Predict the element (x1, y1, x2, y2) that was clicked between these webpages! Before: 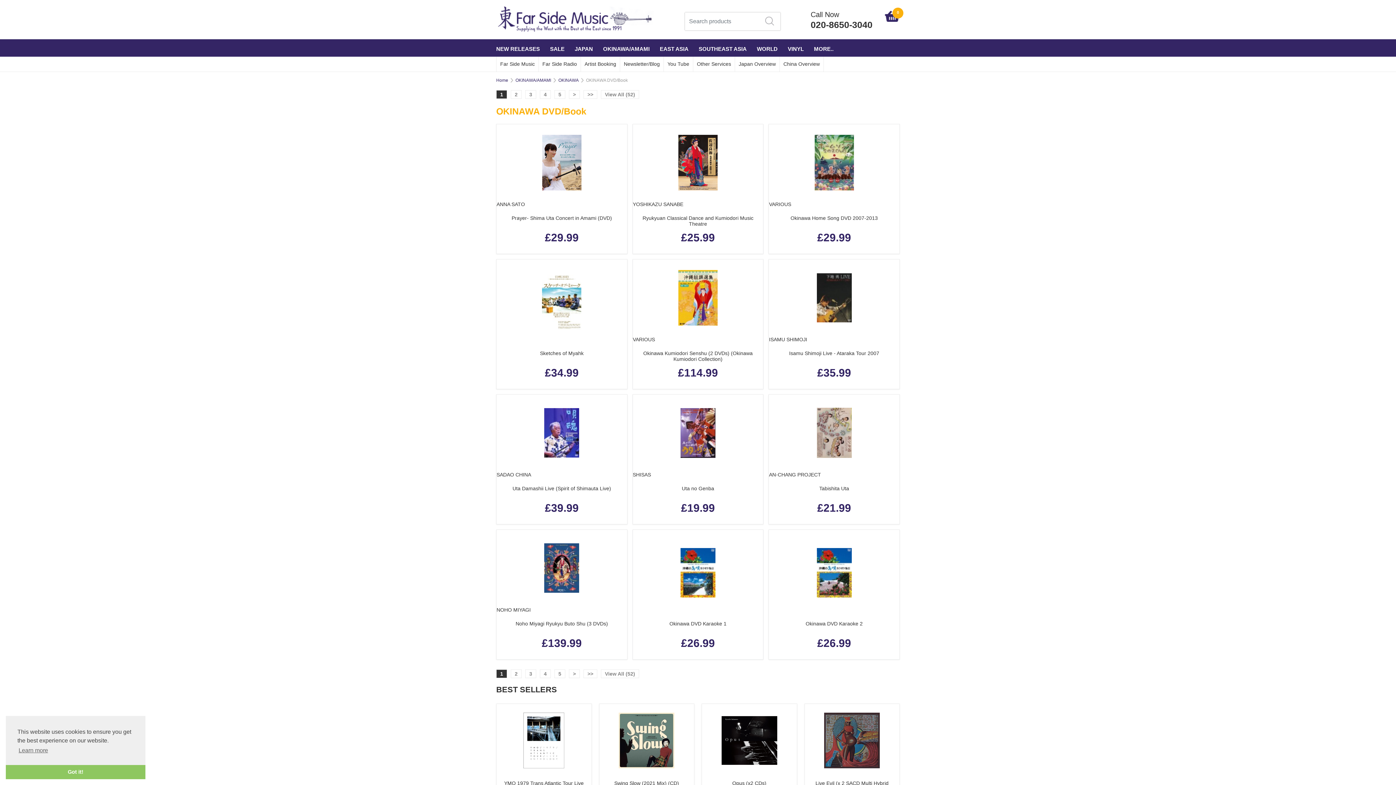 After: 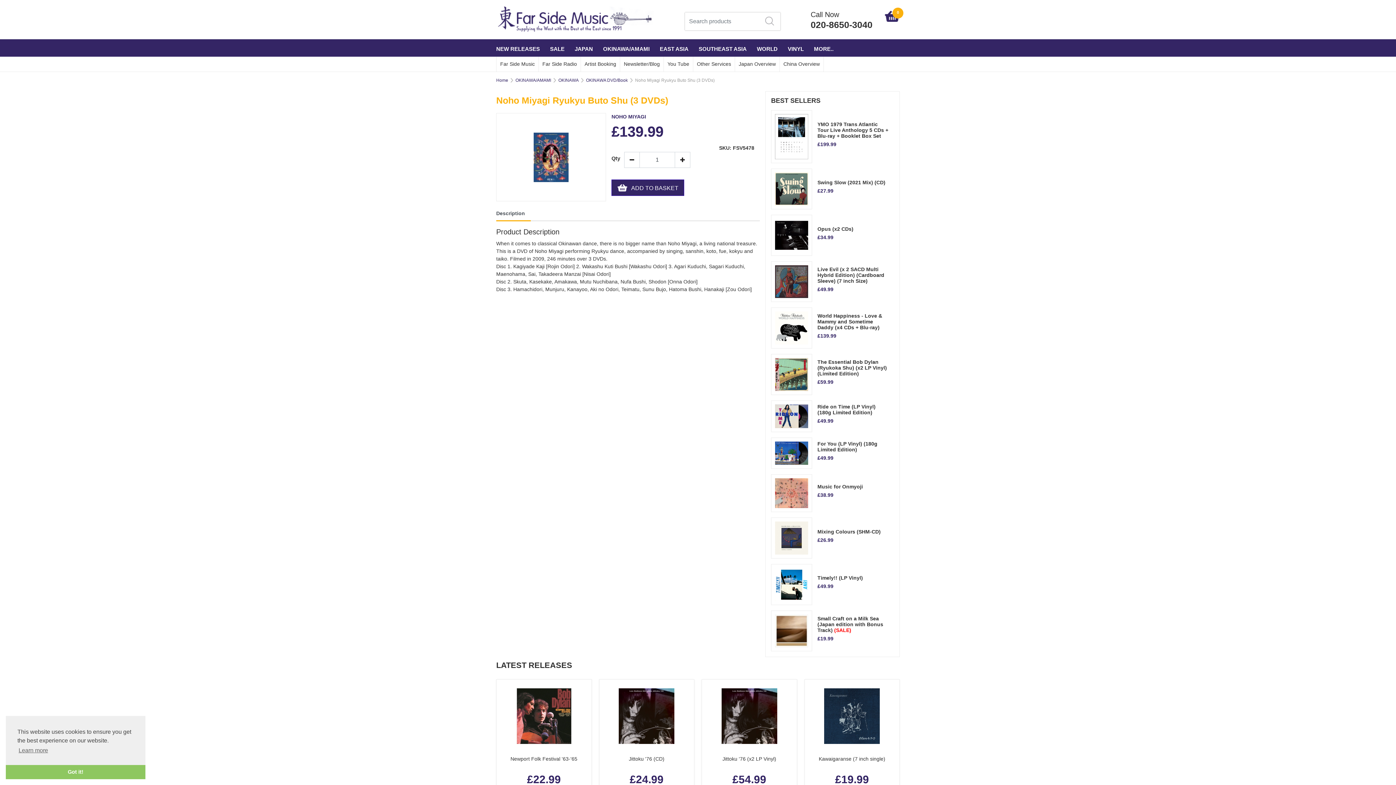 Action: bbox: (500, 535, 623, 601)